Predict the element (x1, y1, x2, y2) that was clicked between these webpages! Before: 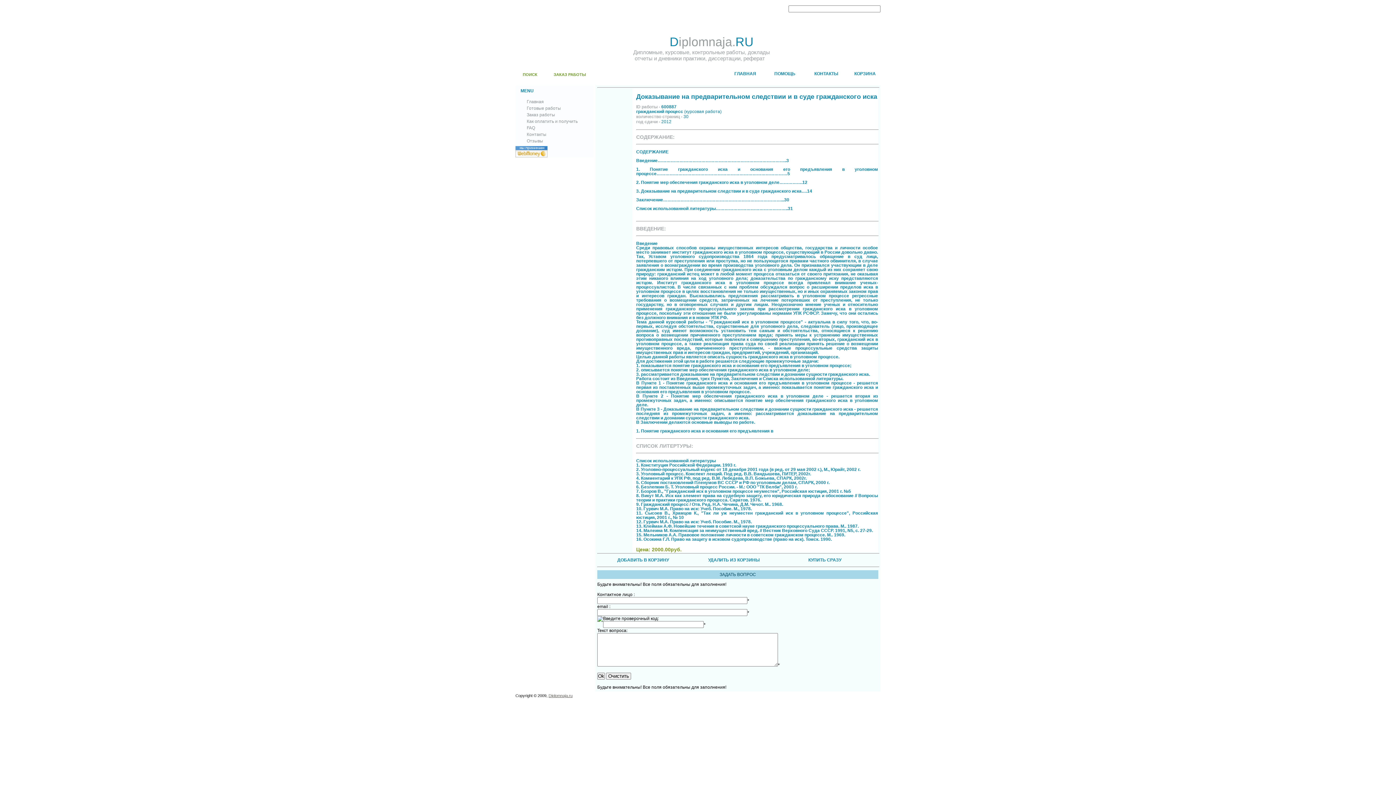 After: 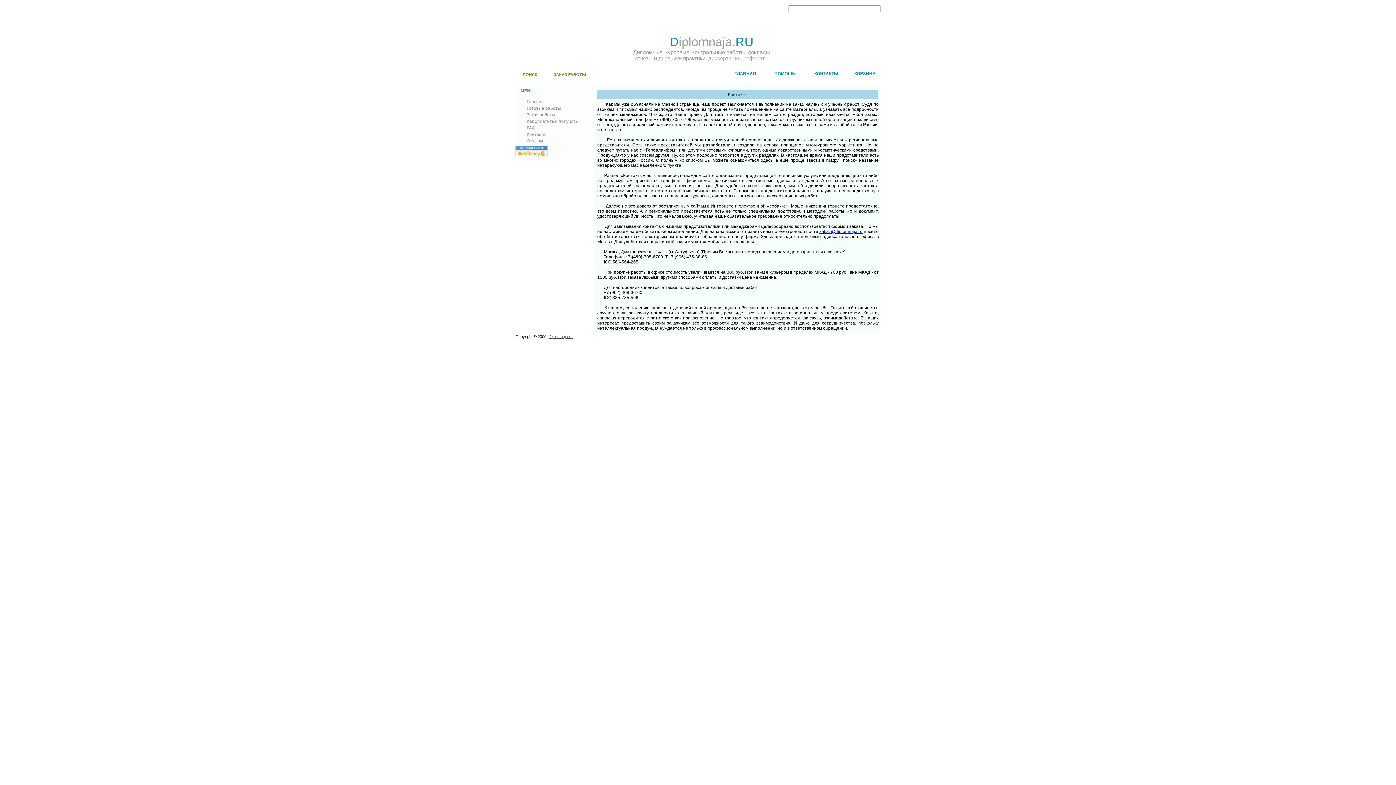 Action: label: Контакты bbox: (519, 132, 546, 137)